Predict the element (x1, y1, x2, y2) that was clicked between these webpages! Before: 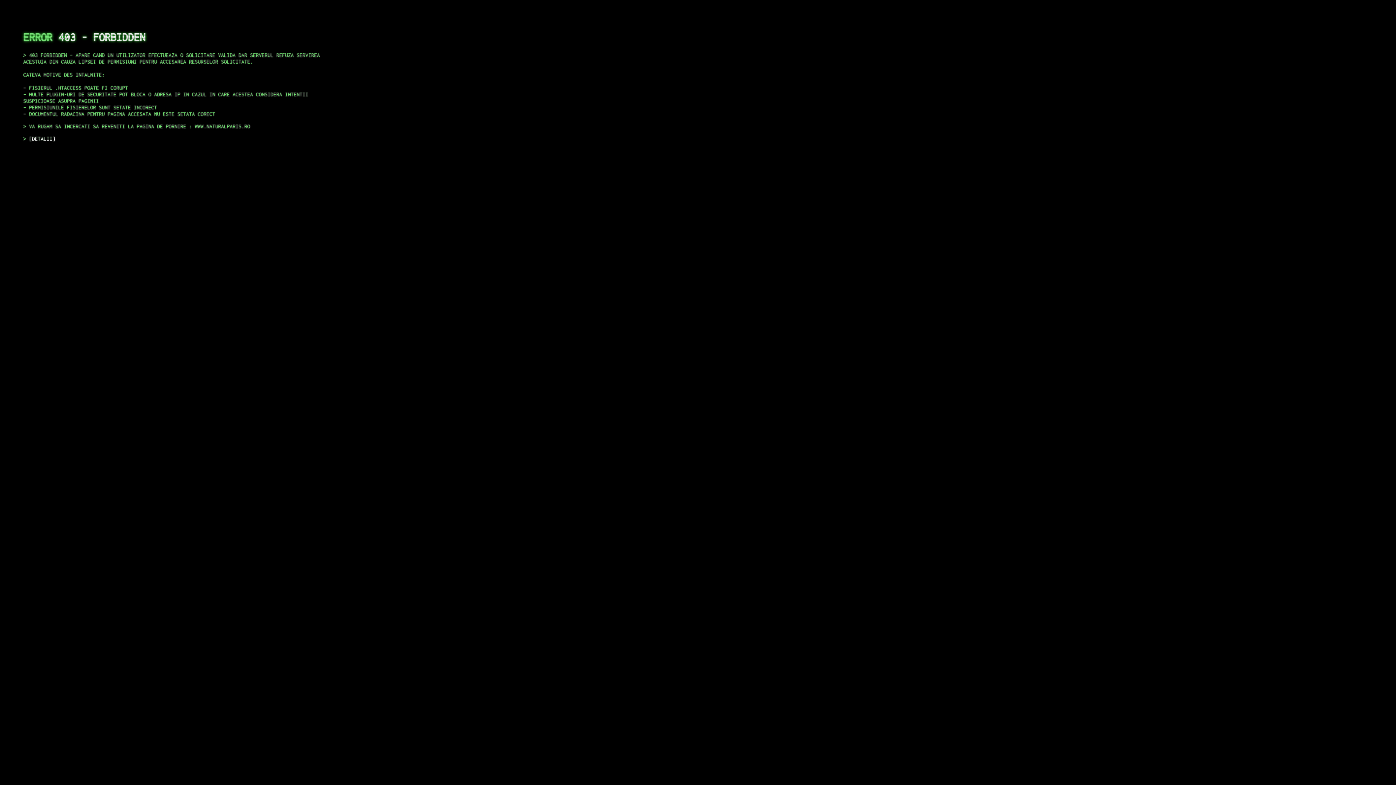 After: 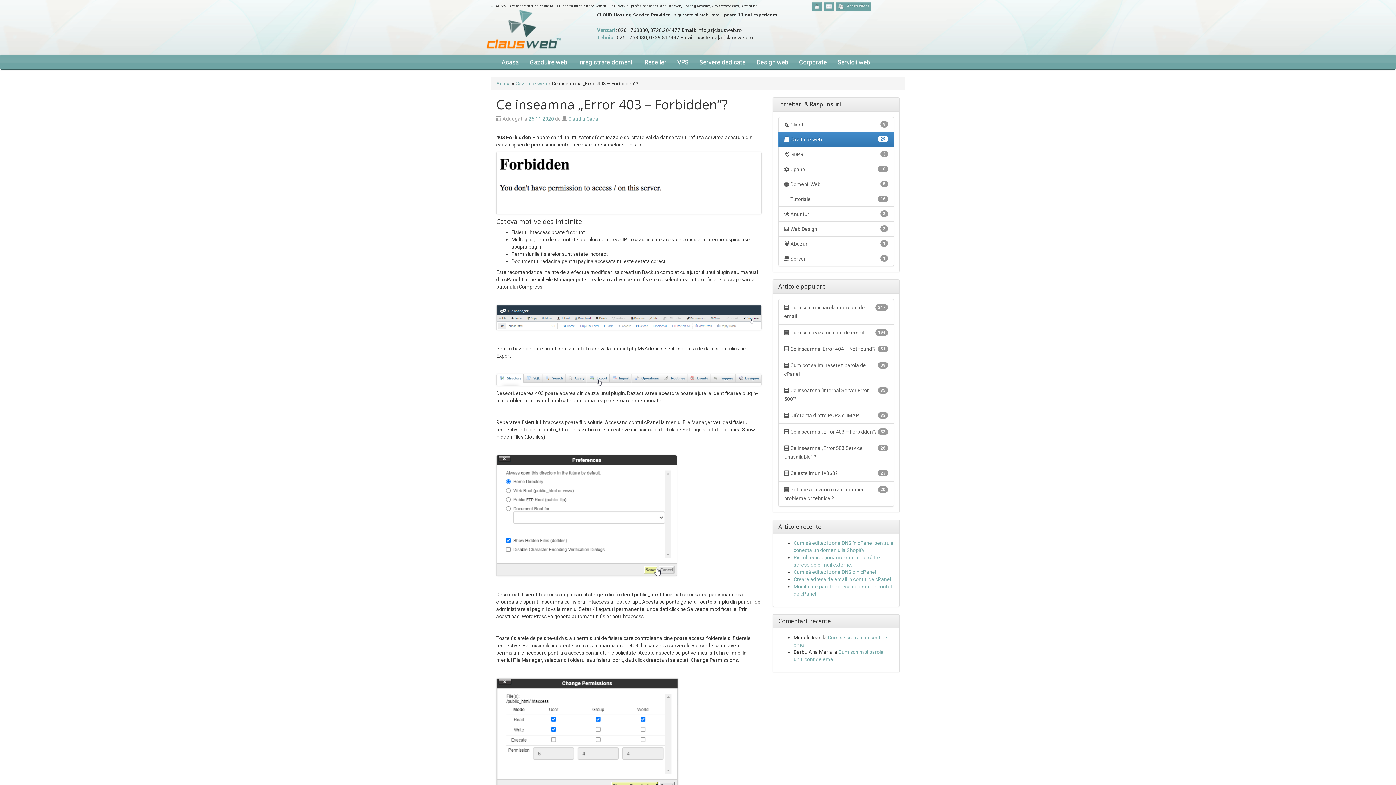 Action: bbox: (29, 135, 55, 141) label: DETALII